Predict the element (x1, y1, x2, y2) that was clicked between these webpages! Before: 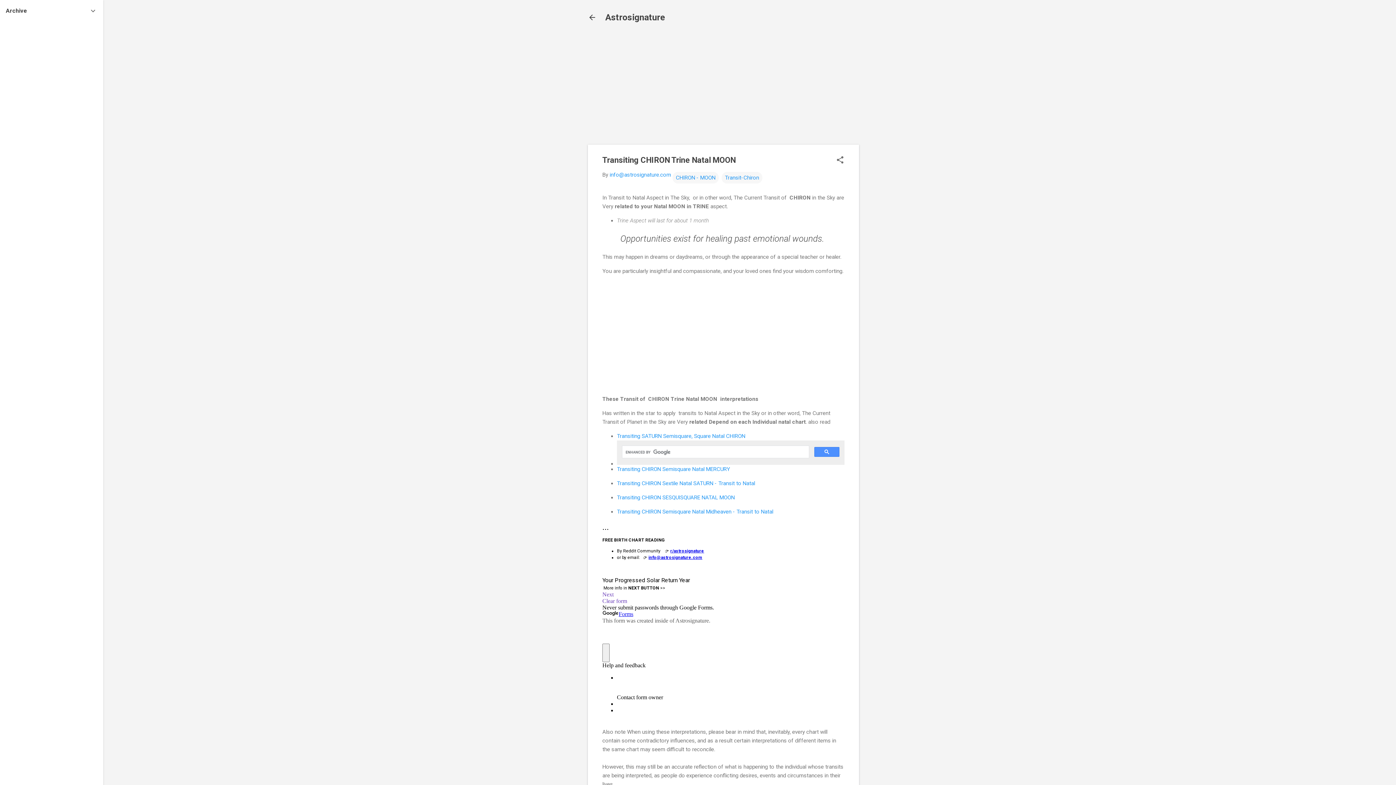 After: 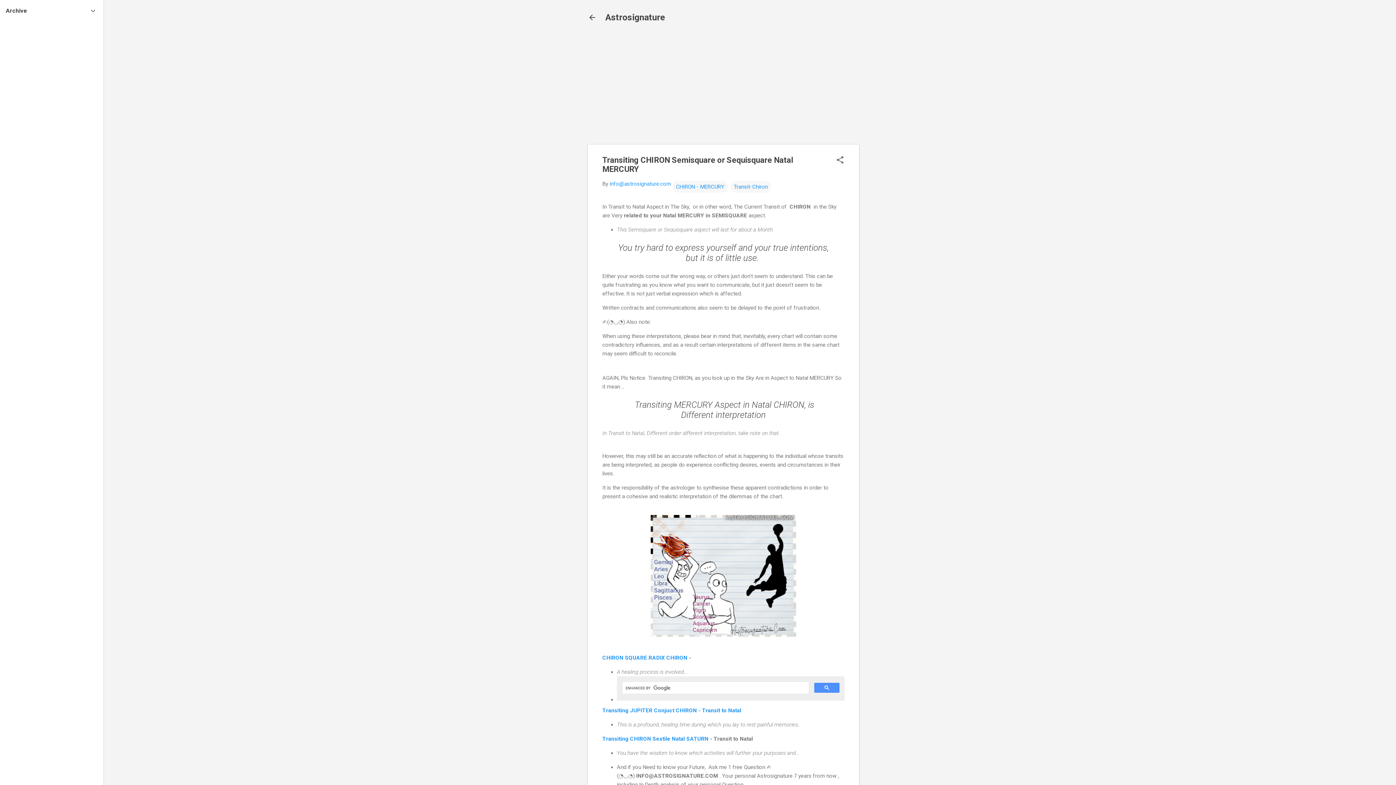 Action: label: Transiting CHIRON Semisquare Natal MERCURY bbox: (617, 466, 730, 472)